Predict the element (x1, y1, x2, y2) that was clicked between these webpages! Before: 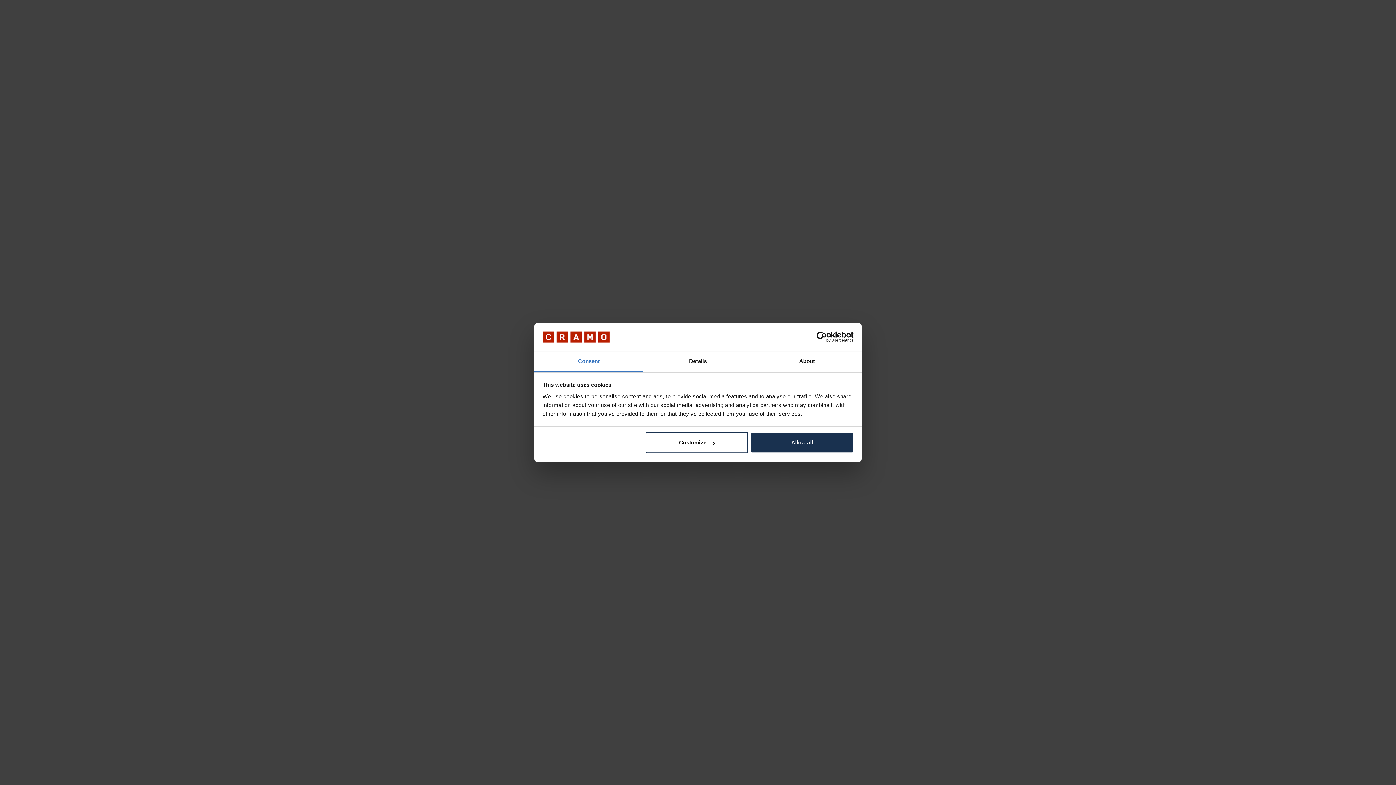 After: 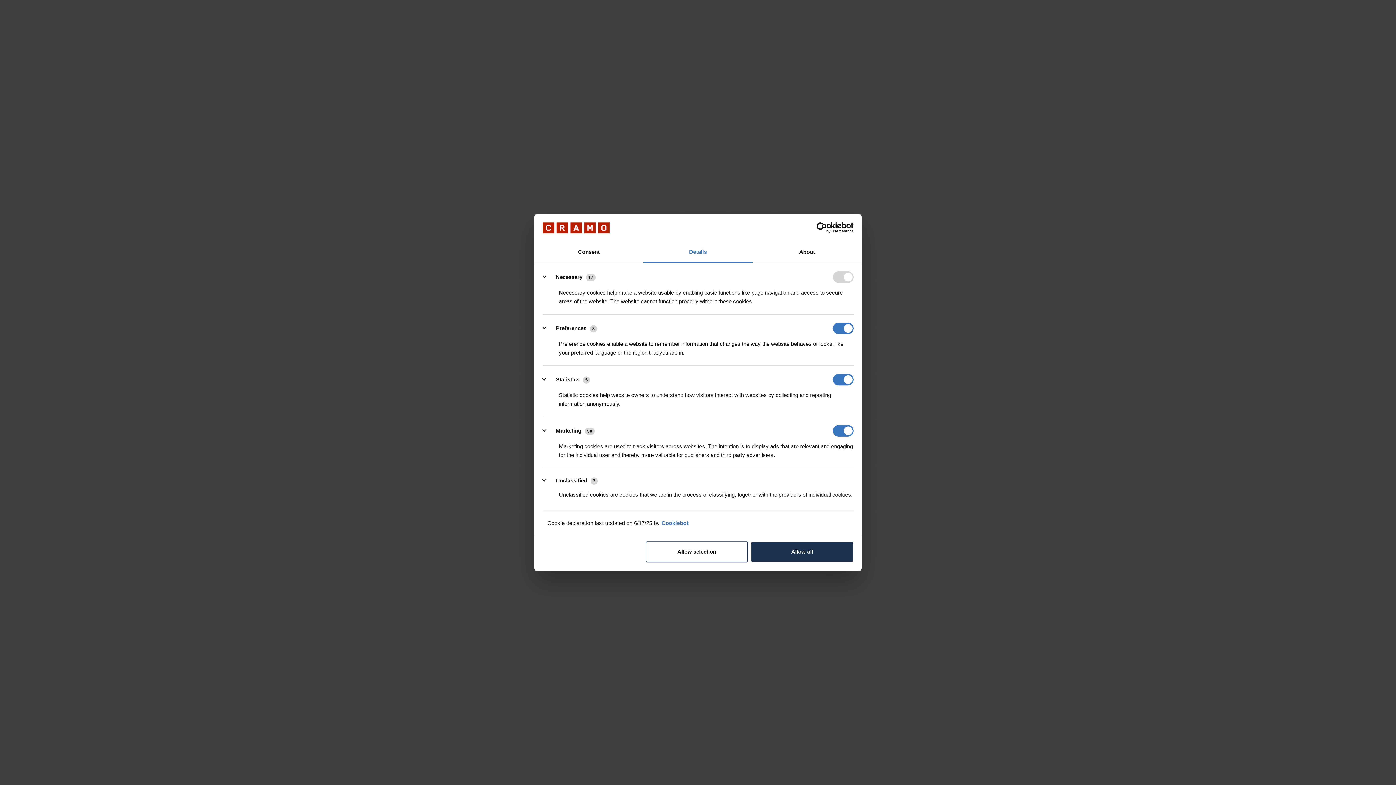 Action: label: Details bbox: (643, 351, 752, 372)